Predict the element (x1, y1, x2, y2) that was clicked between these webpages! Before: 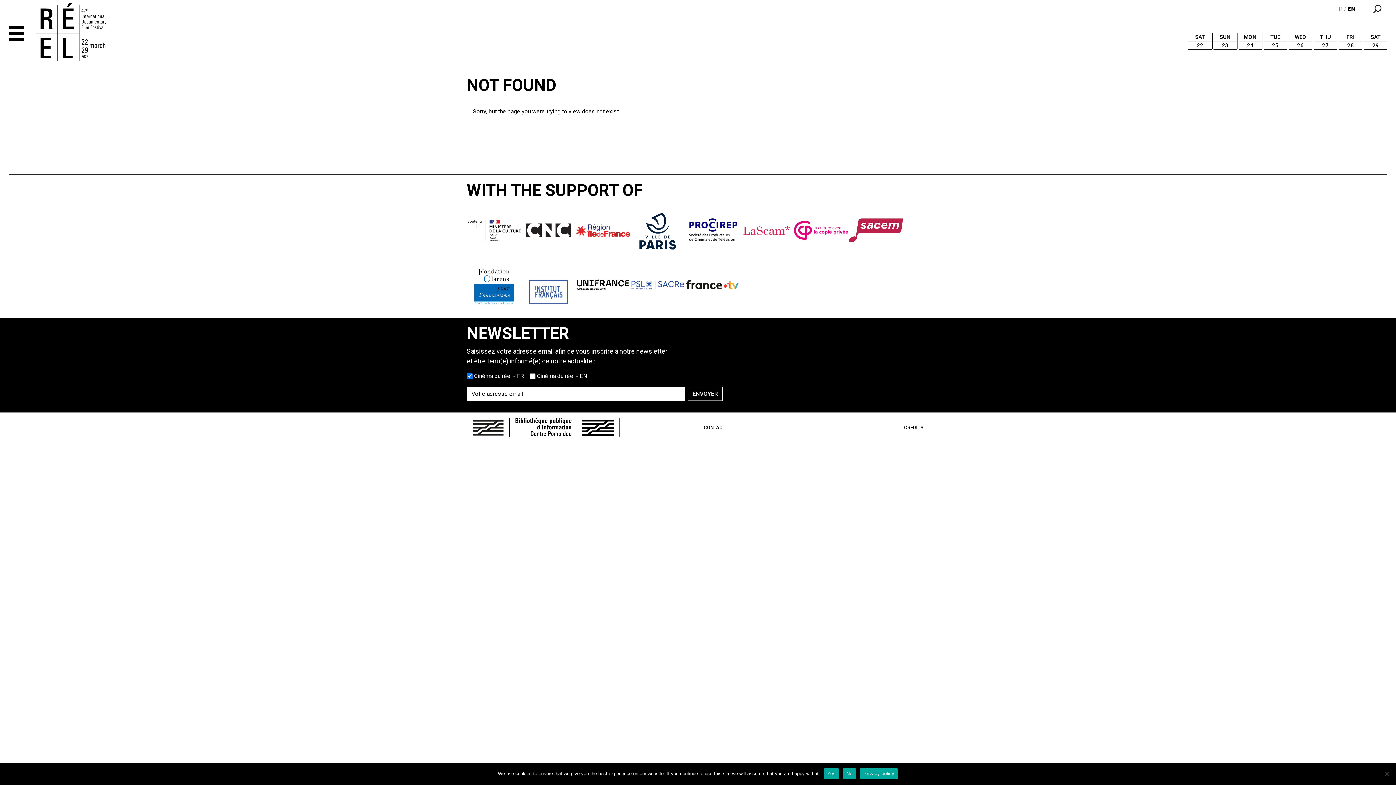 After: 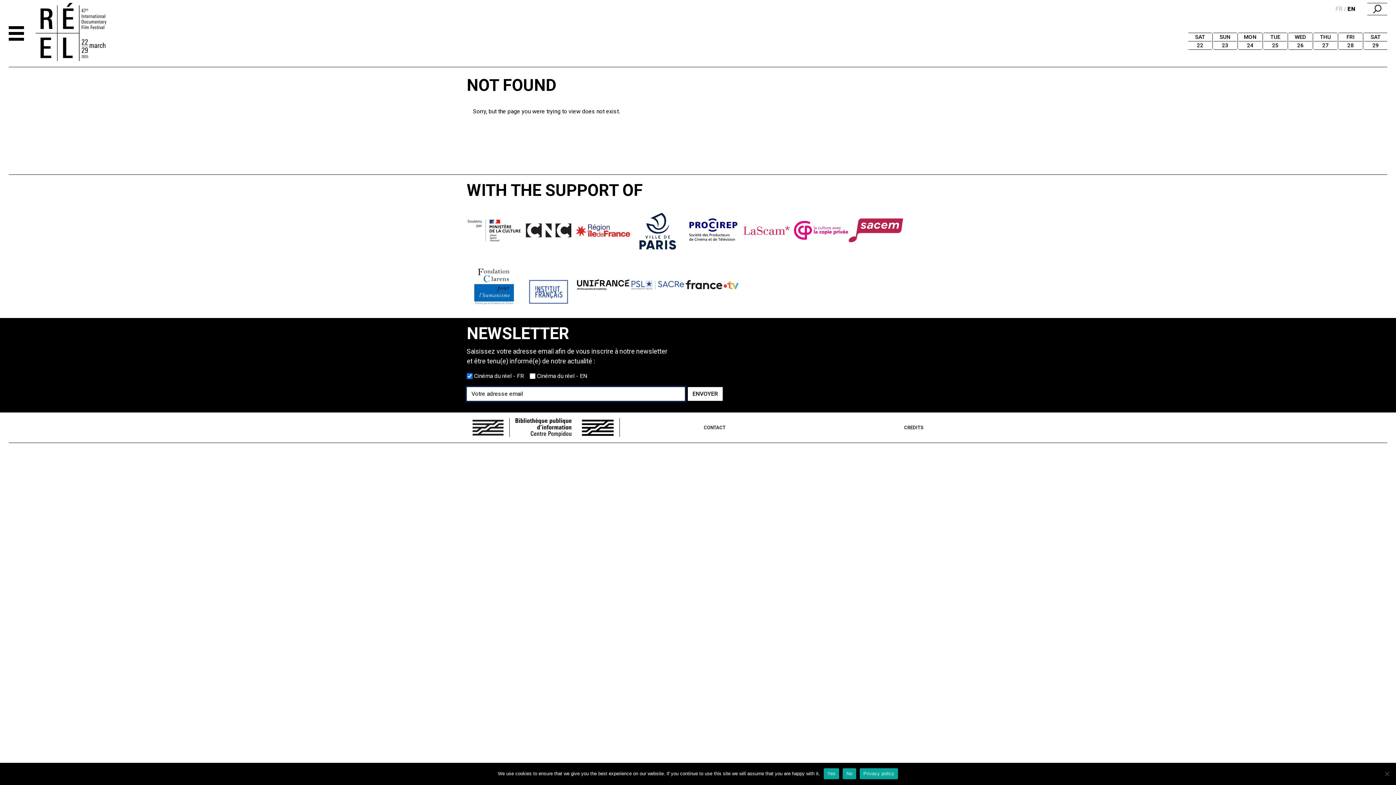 Action: label: ENVOYER bbox: (688, 387, 722, 401)